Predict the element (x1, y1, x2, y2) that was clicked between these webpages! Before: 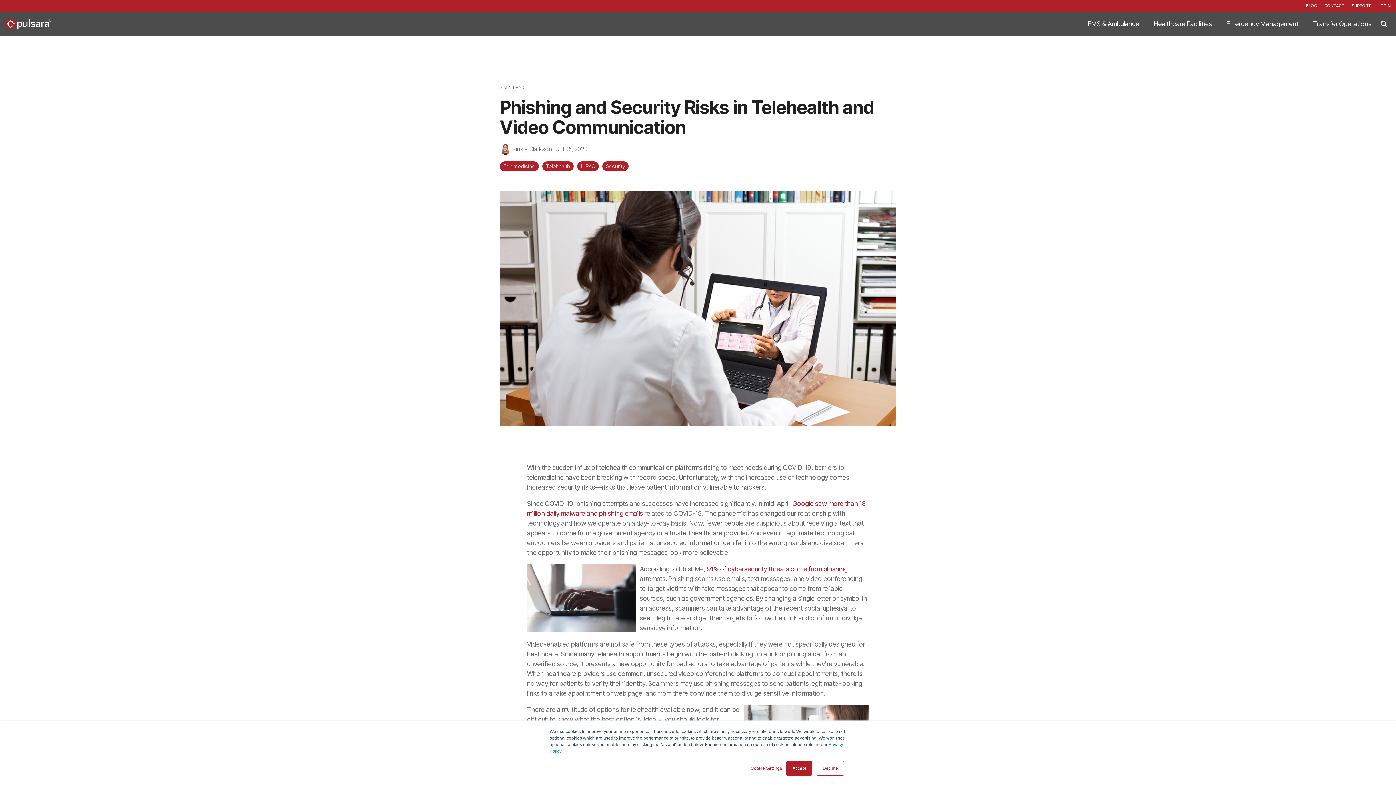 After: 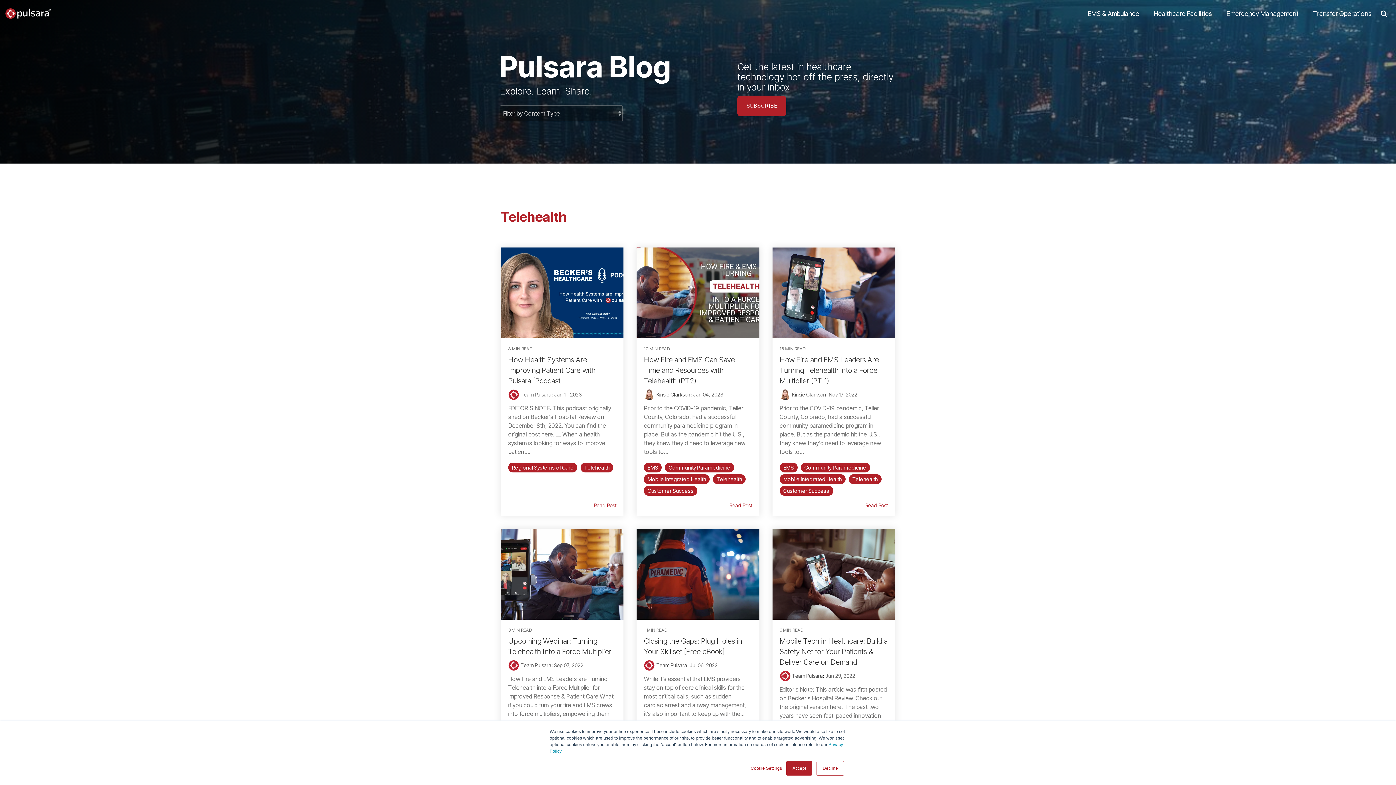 Action: bbox: (542, 161, 573, 171) label: Telehealth